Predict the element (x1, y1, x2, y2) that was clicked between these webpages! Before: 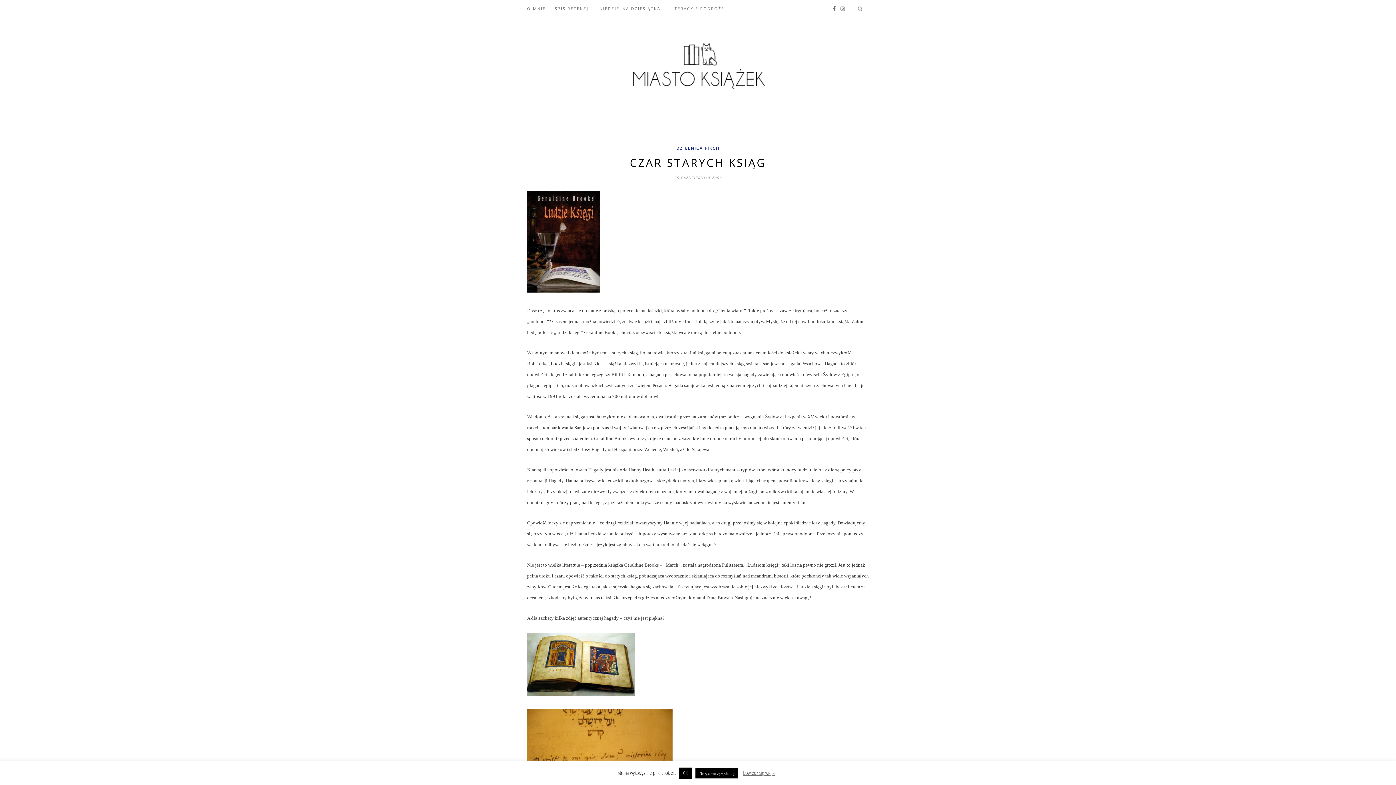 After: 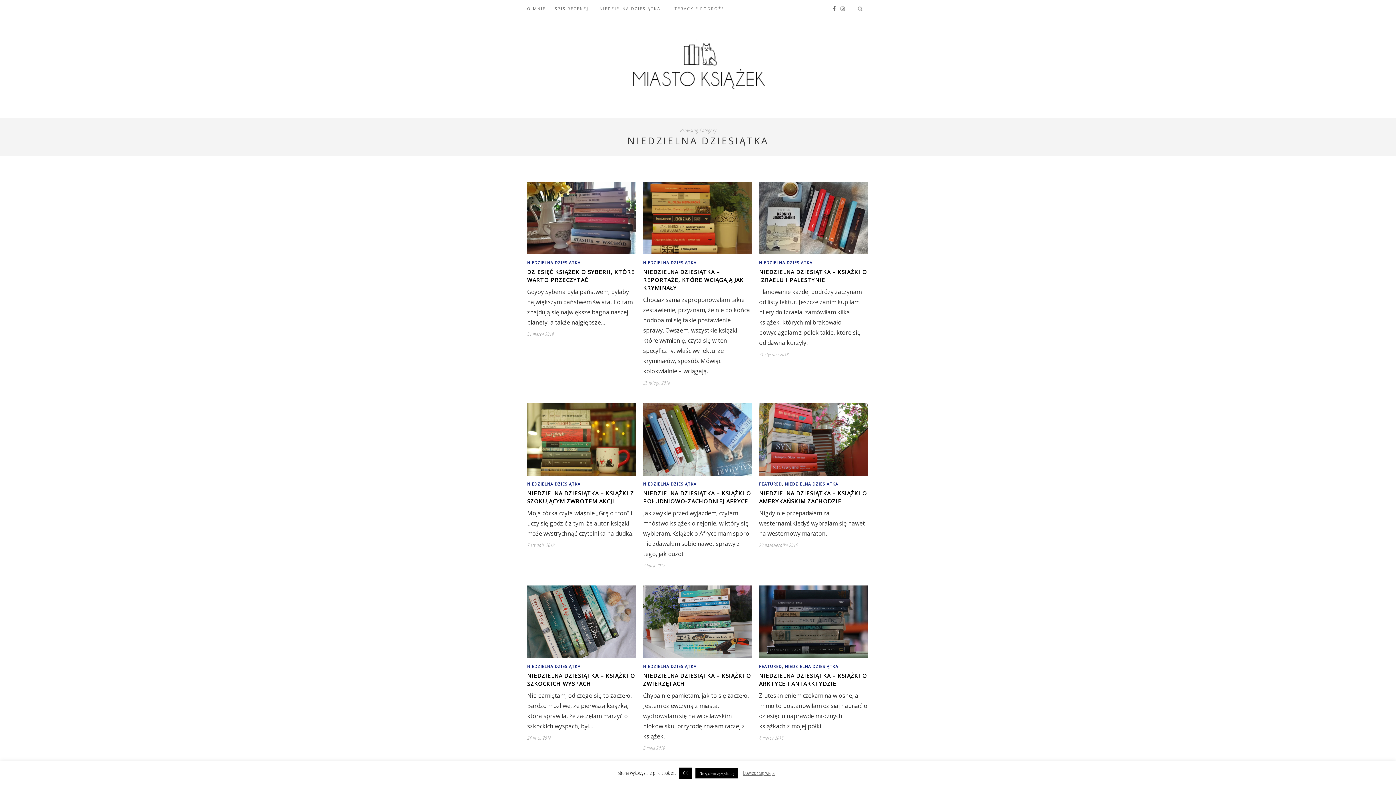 Action: bbox: (599, 0, 660, 17) label: NIEDZIELNA DZIESIĄTKA